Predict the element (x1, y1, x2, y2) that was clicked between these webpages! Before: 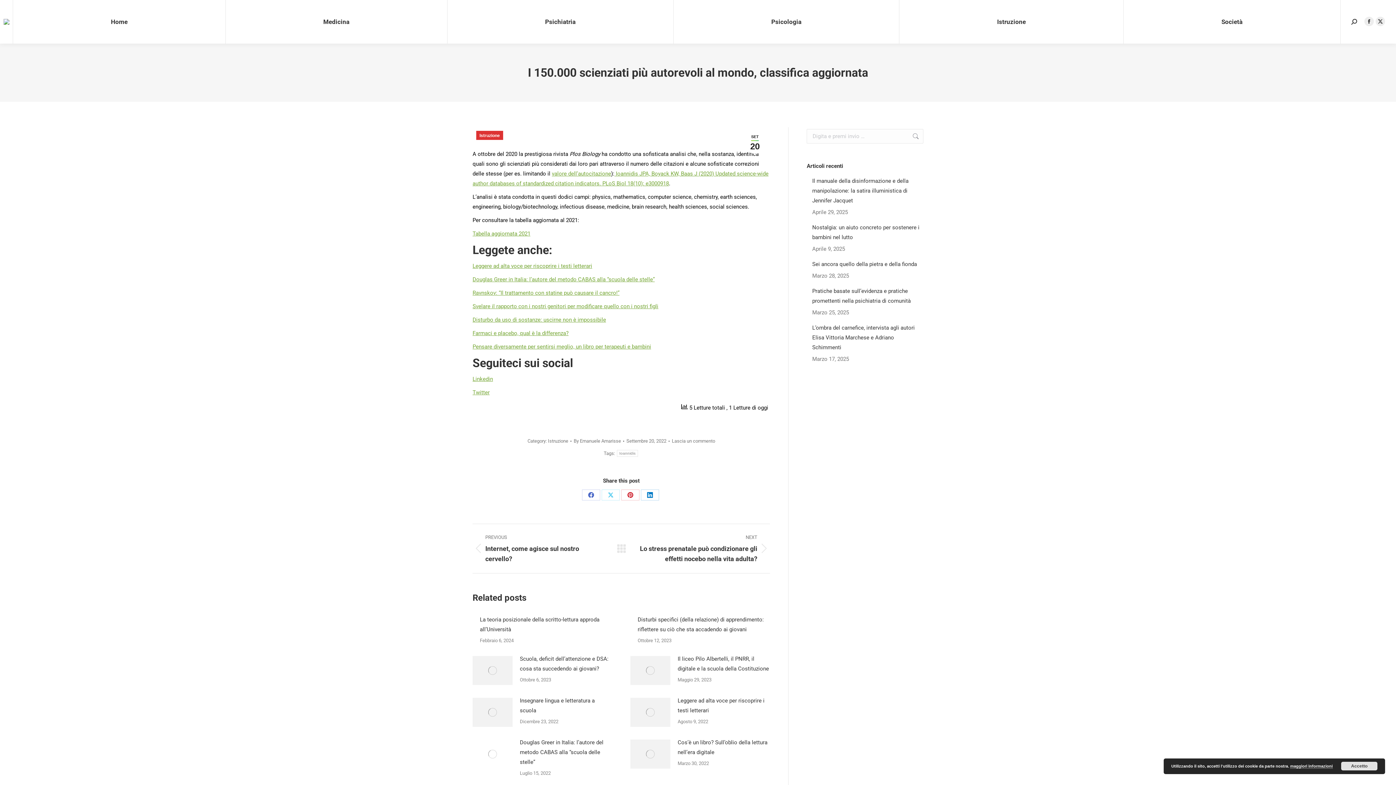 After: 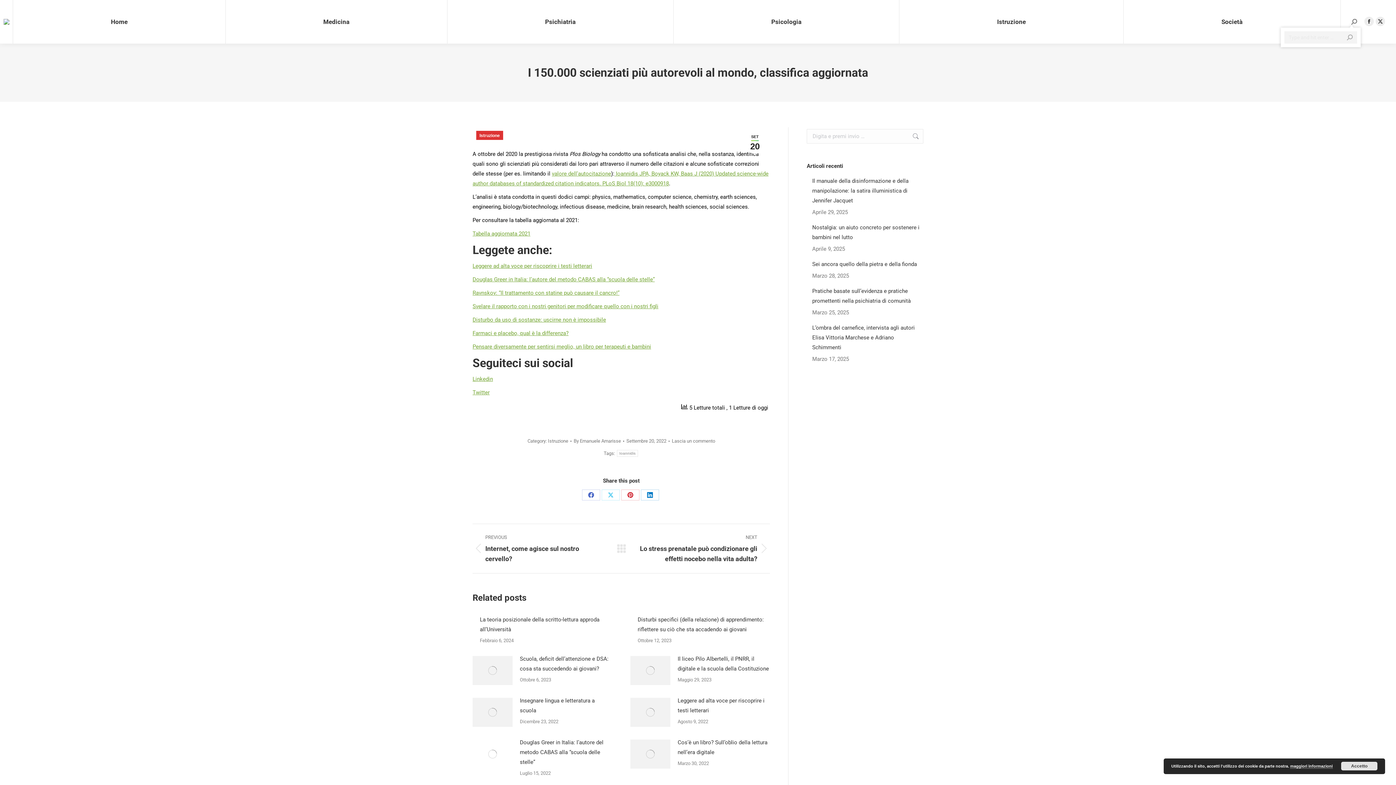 Action: bbox: (1351, 18, 1357, 24)